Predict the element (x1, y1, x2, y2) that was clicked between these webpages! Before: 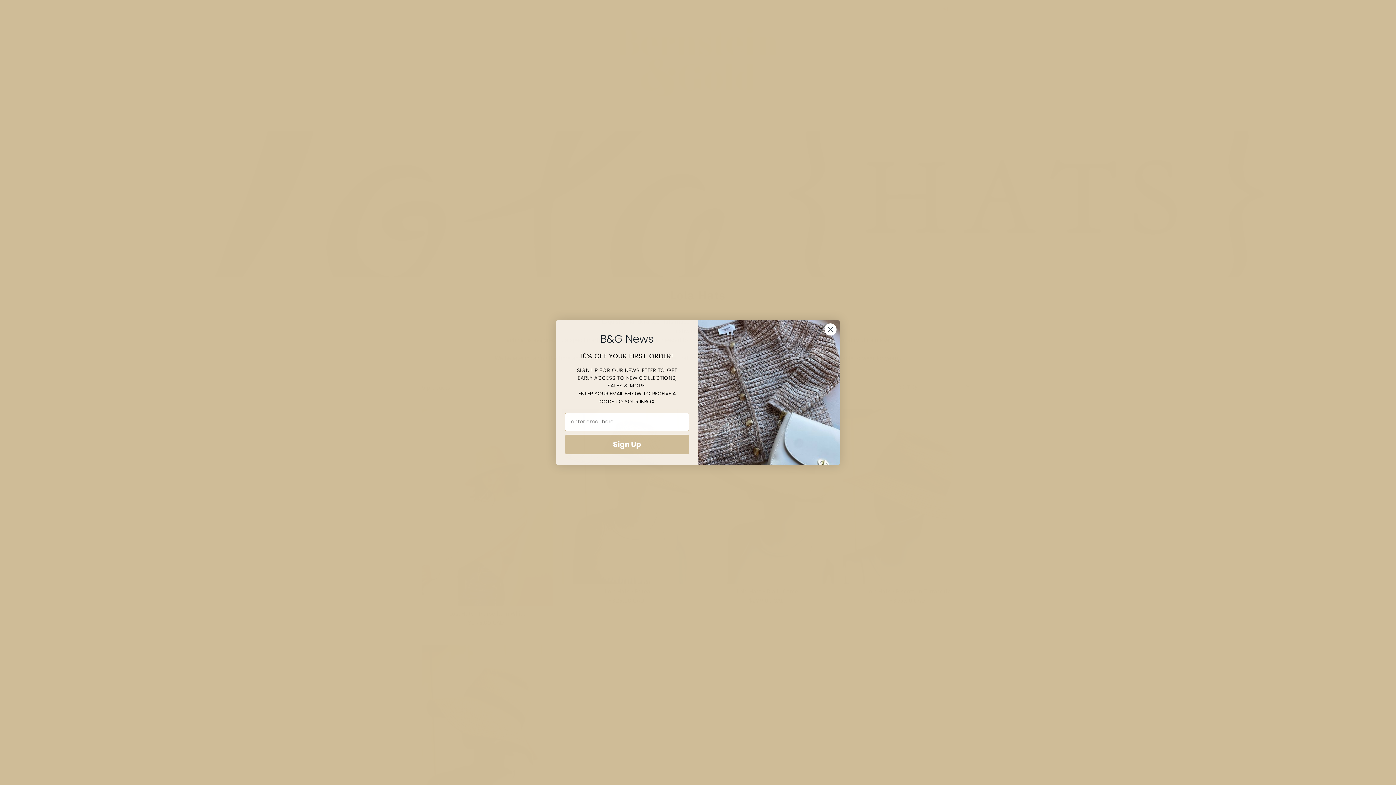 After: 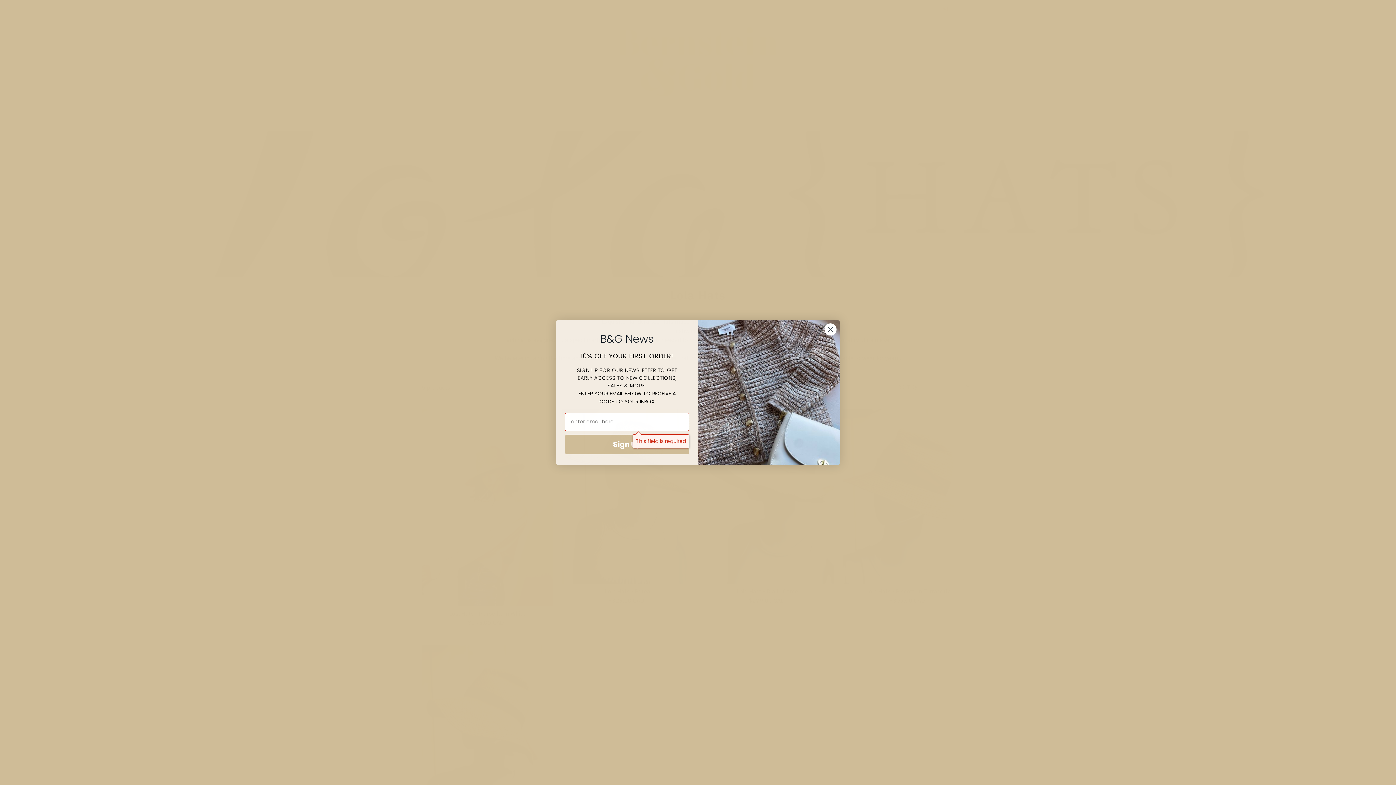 Action: bbox: (565, 447, 689, 467) label: Sign Up